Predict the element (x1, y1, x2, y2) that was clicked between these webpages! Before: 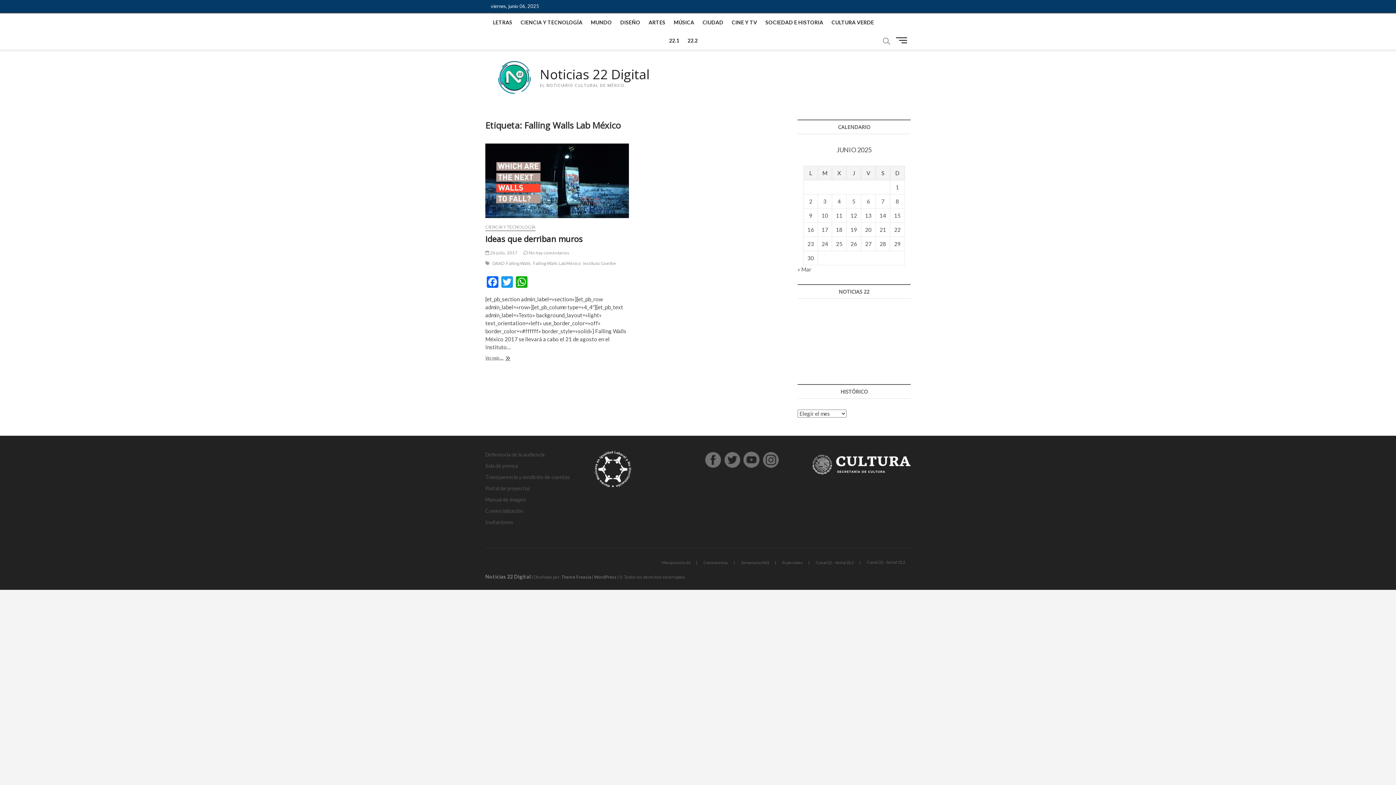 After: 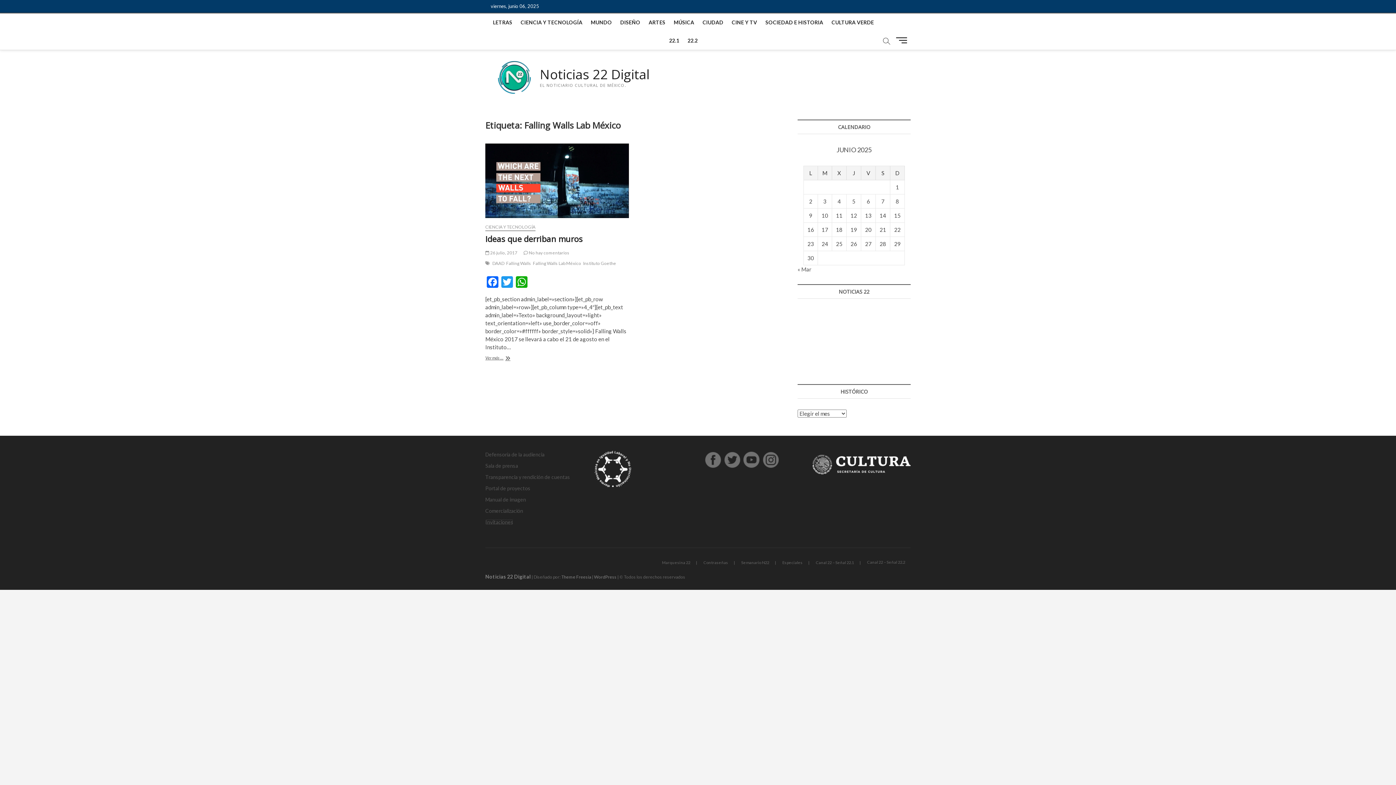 Action: bbox: (485, 519, 513, 525) label: Invitaciones